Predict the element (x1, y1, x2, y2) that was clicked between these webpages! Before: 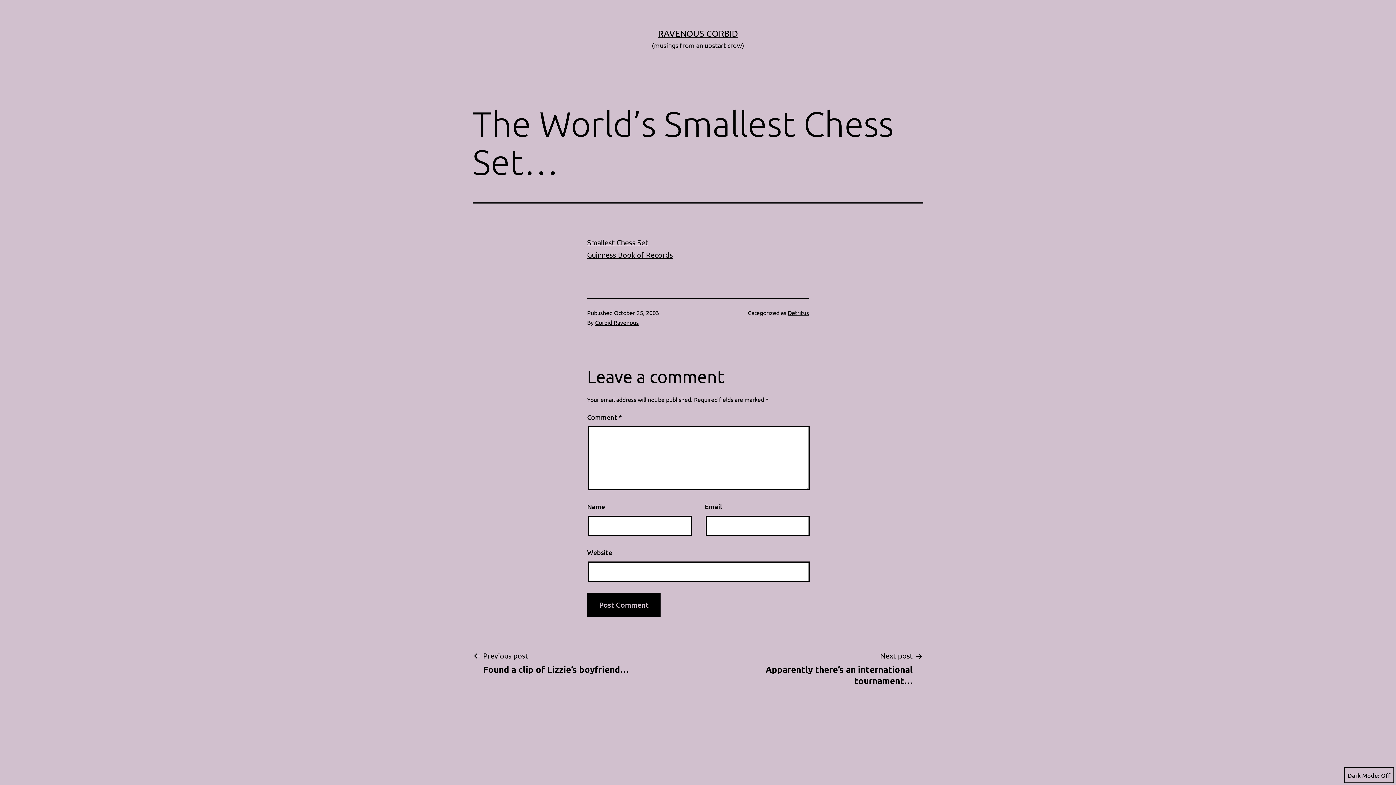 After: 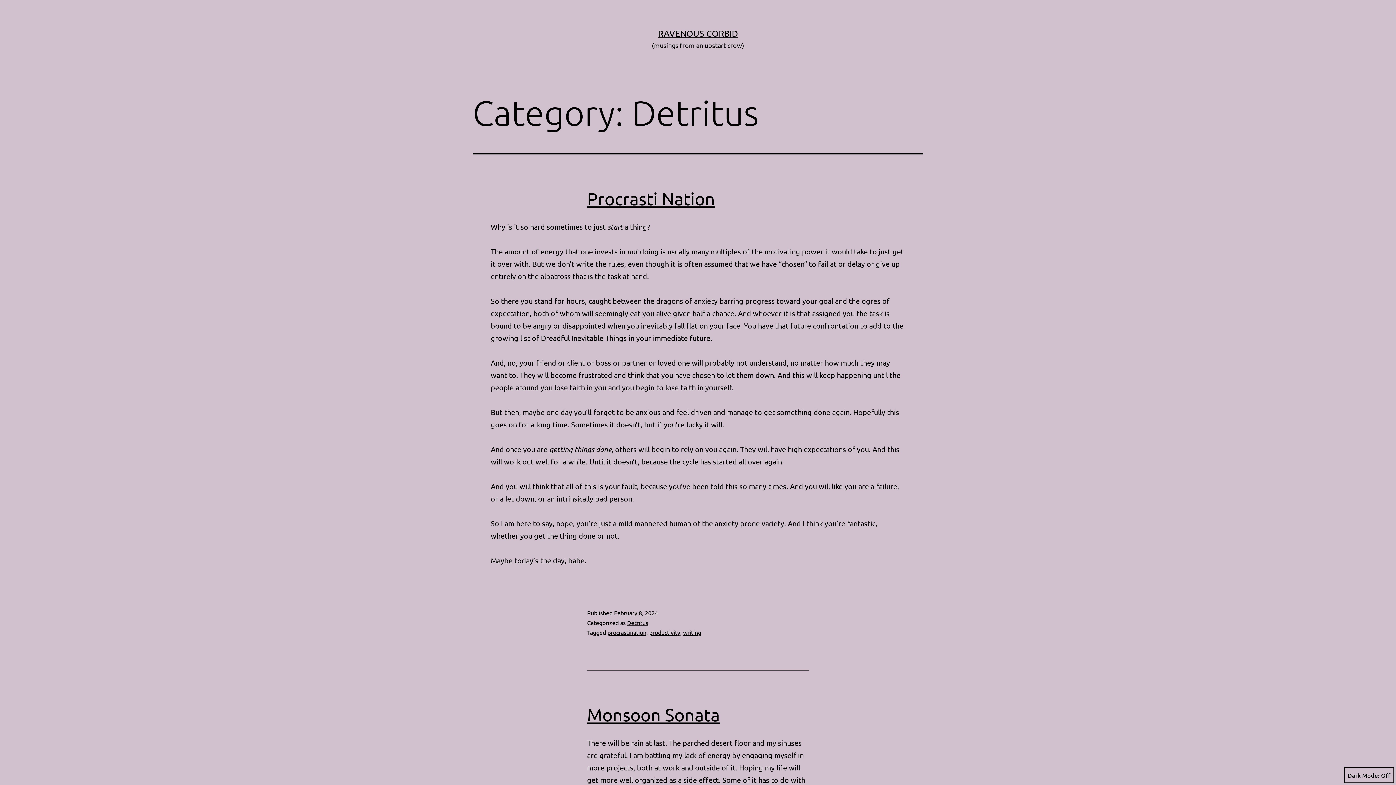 Action: bbox: (788, 309, 809, 316) label: Detritus